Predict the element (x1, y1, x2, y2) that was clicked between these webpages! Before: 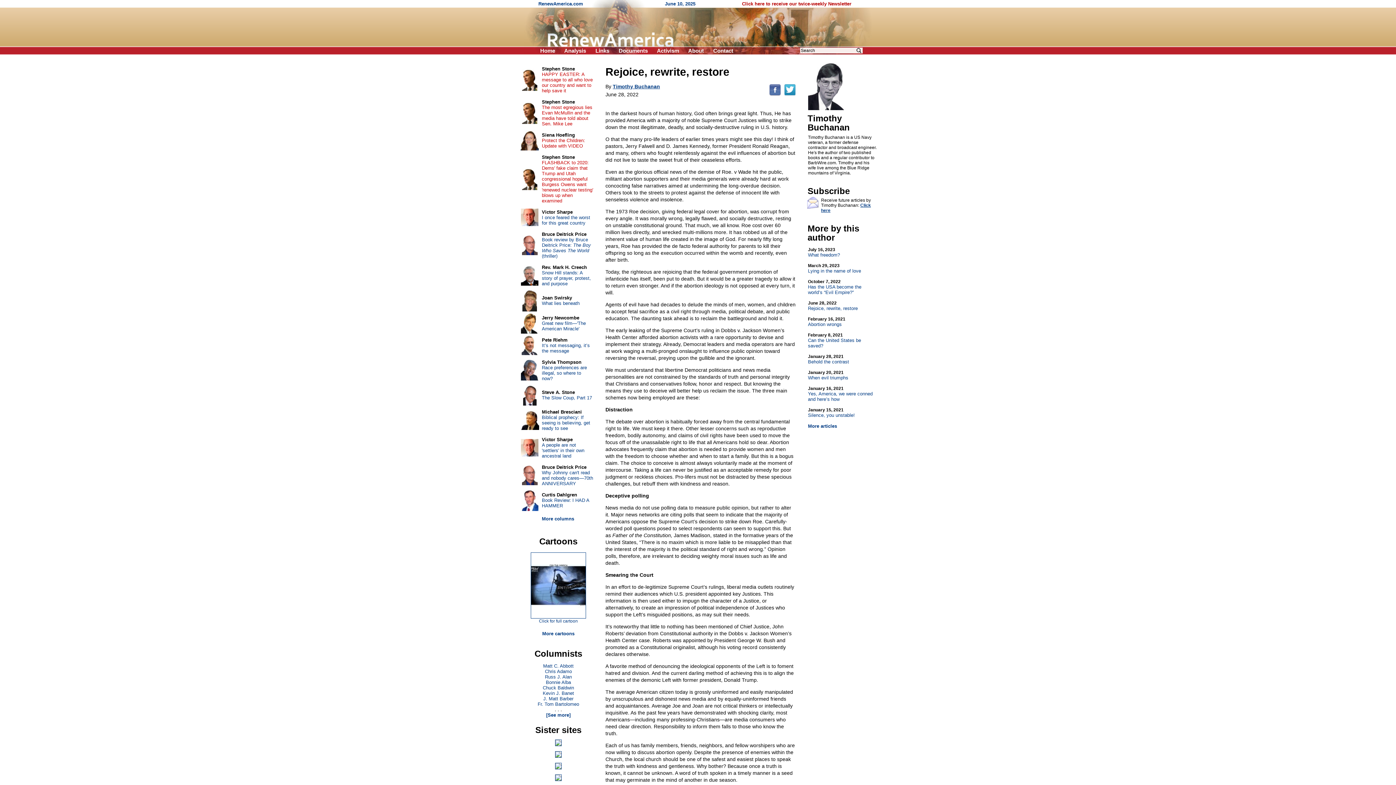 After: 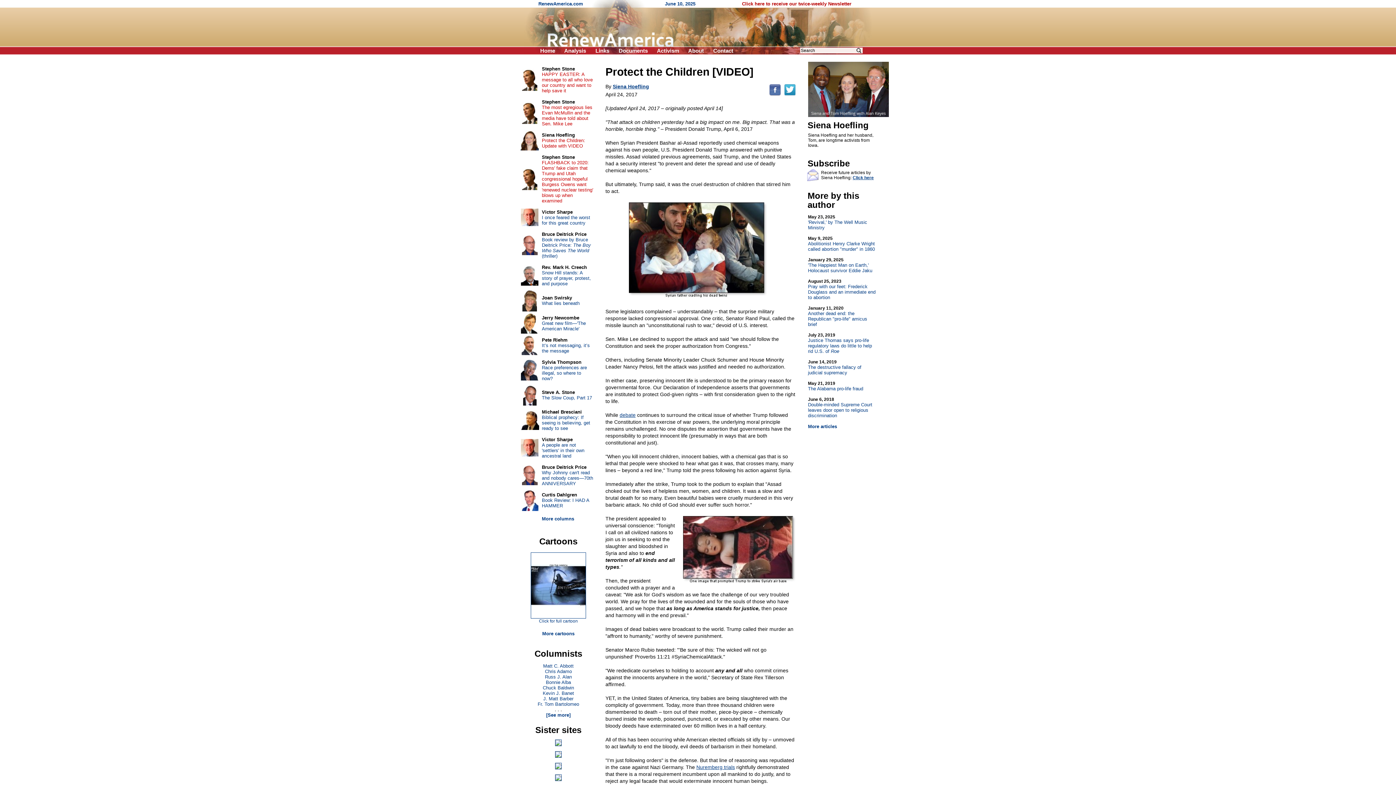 Action: label: Protect the Children: Update with VIDEO bbox: (542, 137, 585, 148)